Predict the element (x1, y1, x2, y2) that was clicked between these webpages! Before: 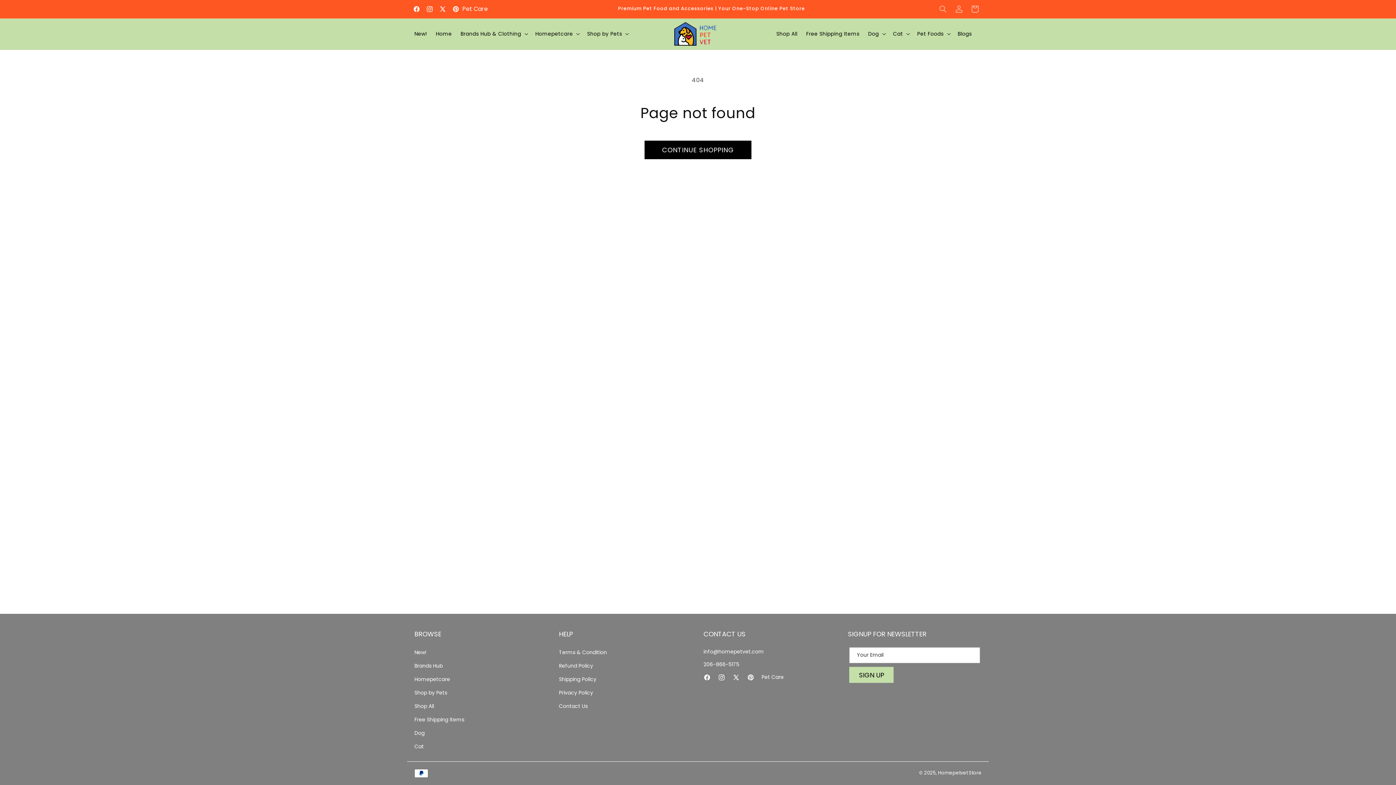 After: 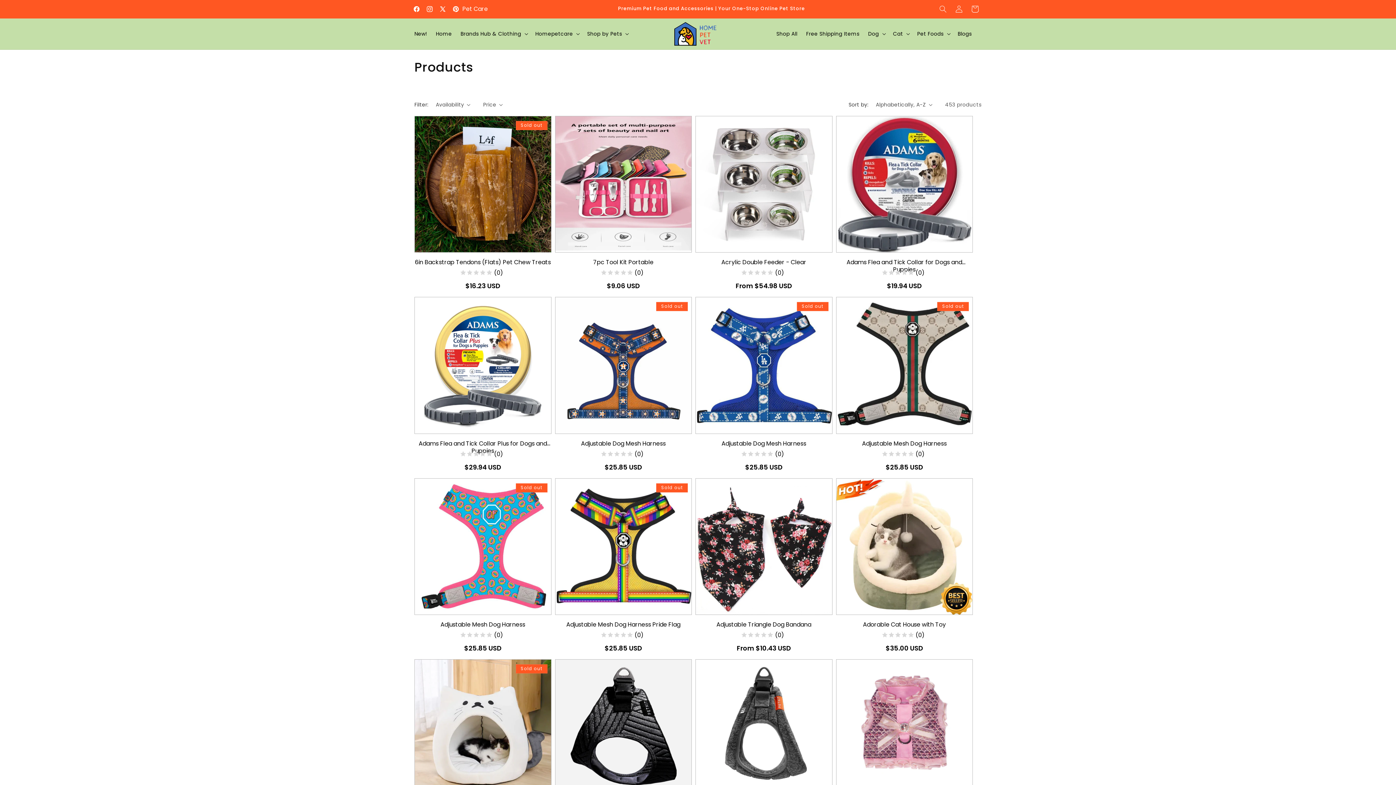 Action: label: CONTINUE SHOPPING bbox: (644, 140, 751, 159)